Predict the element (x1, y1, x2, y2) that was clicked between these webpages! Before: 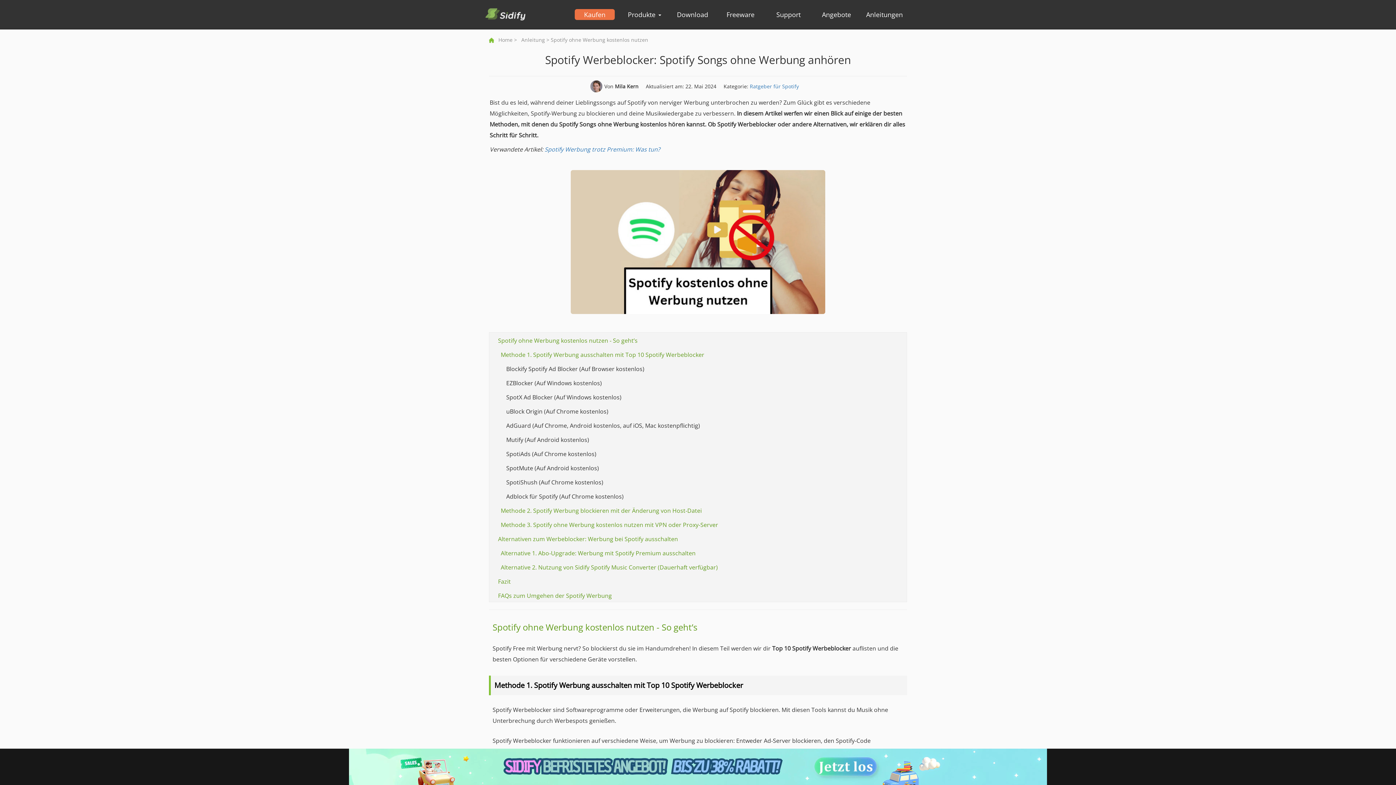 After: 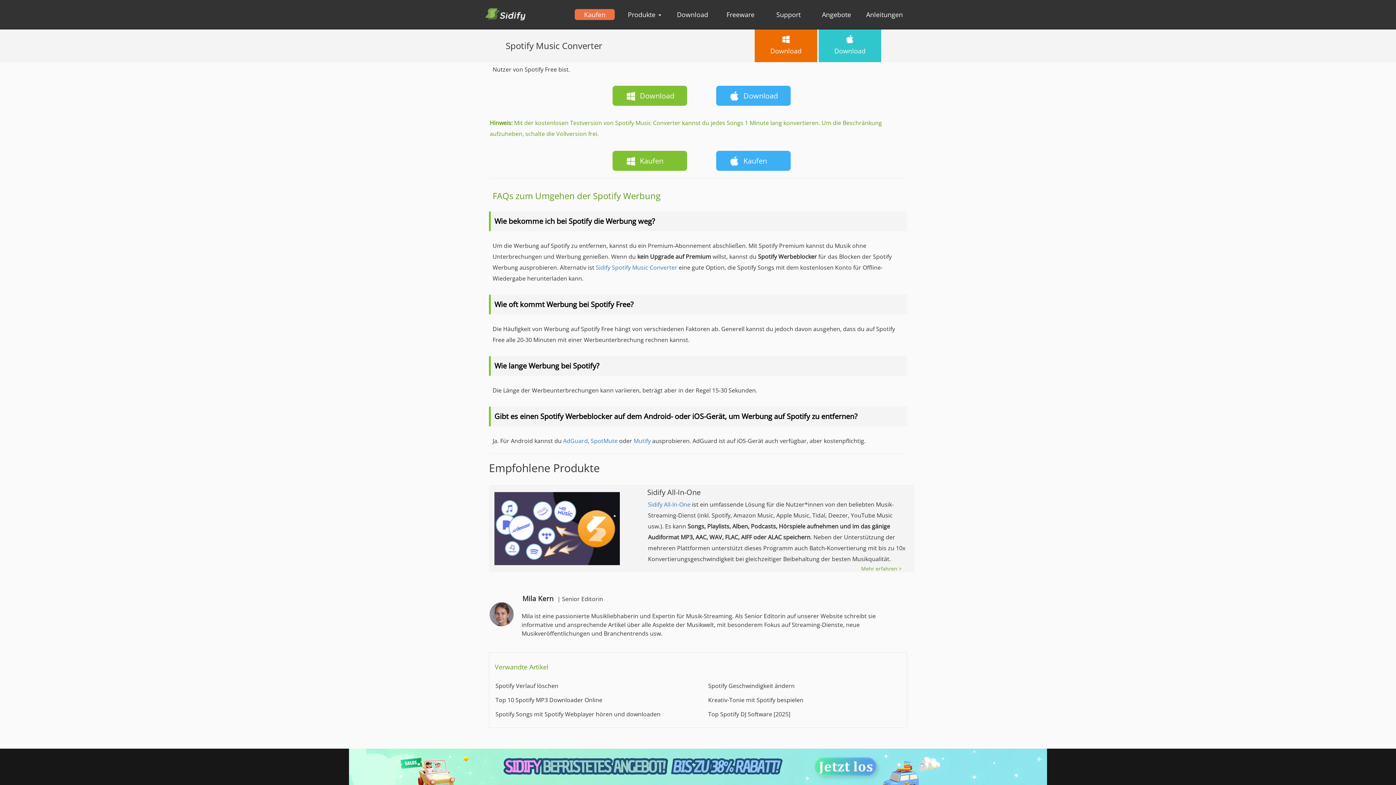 Action: bbox: (498, 577, 510, 585) label: Fazit